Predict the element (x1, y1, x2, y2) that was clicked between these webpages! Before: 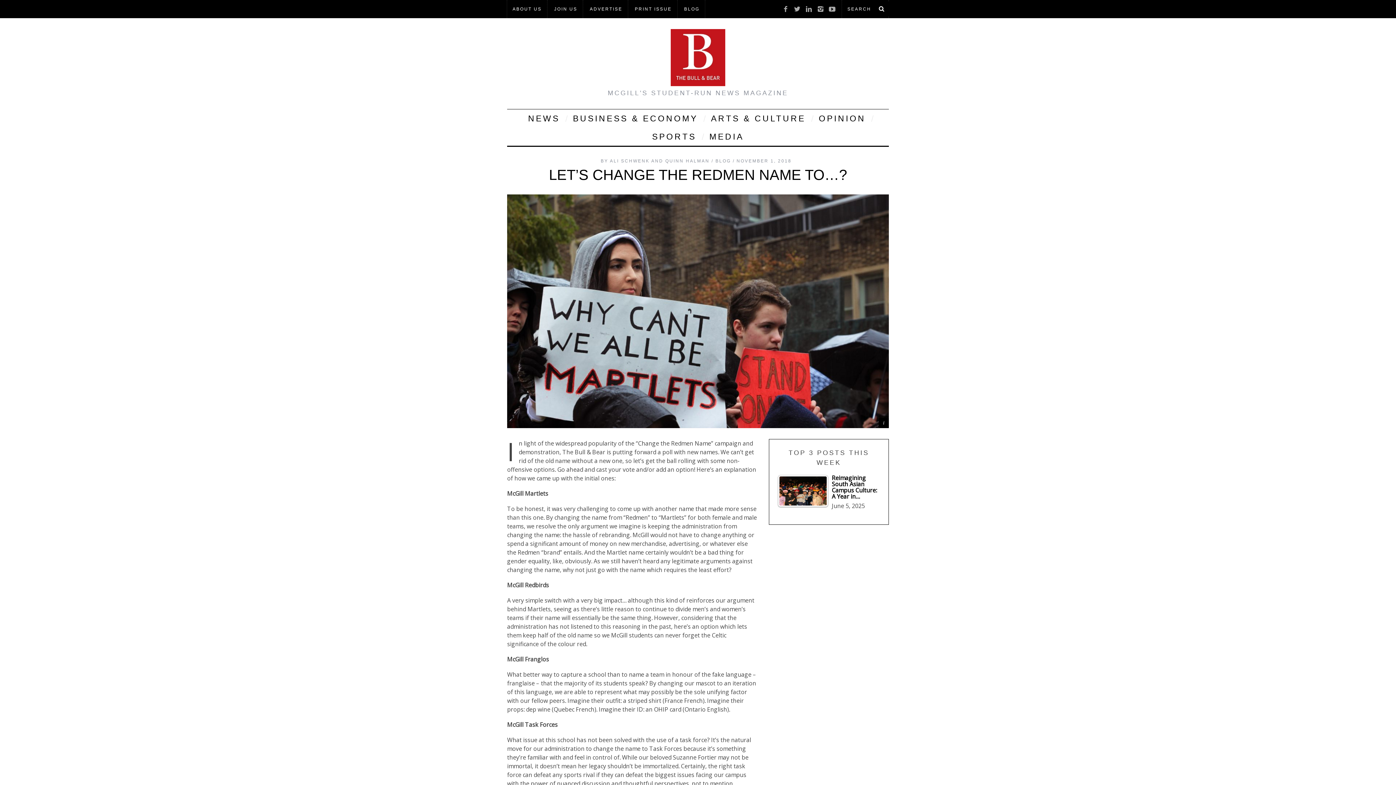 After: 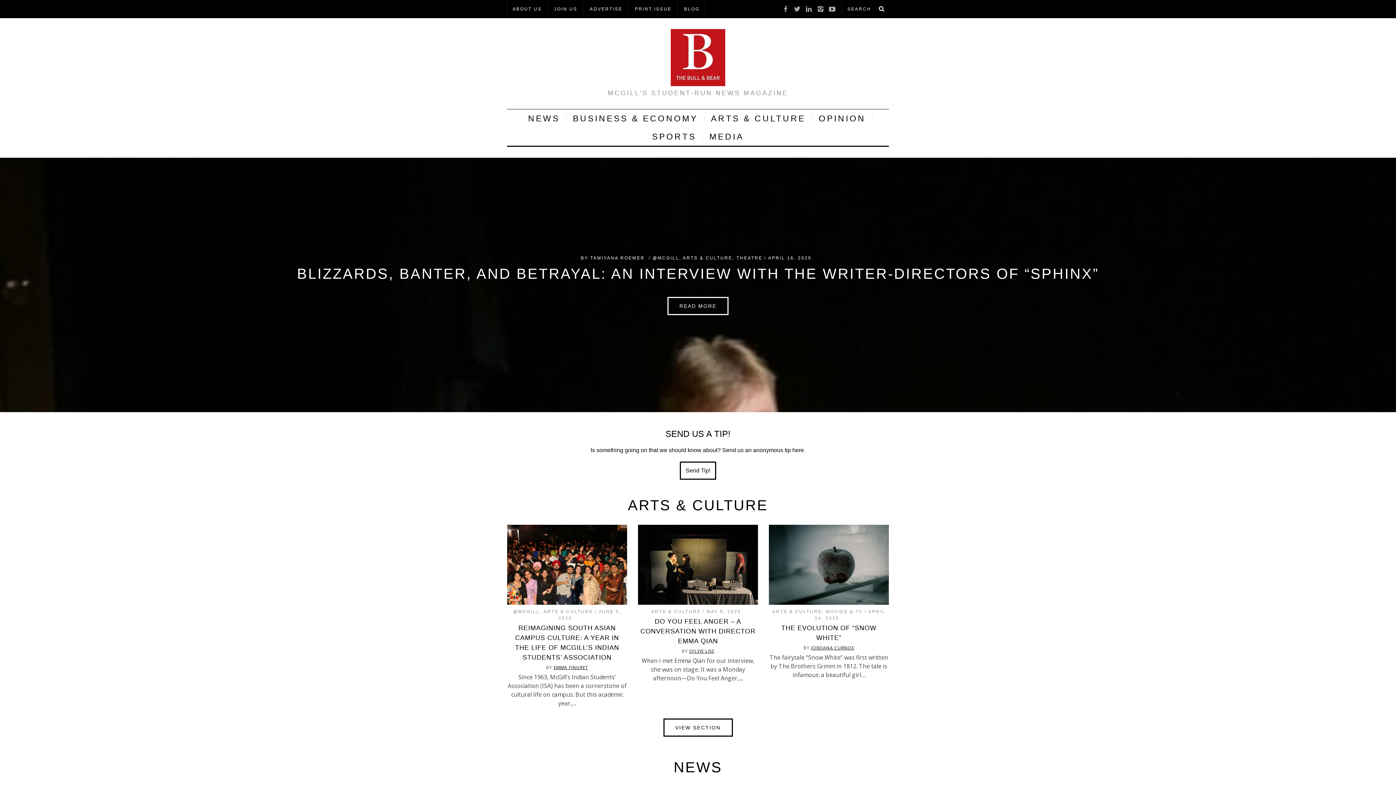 Action: bbox: (670, 29, 725, 86)